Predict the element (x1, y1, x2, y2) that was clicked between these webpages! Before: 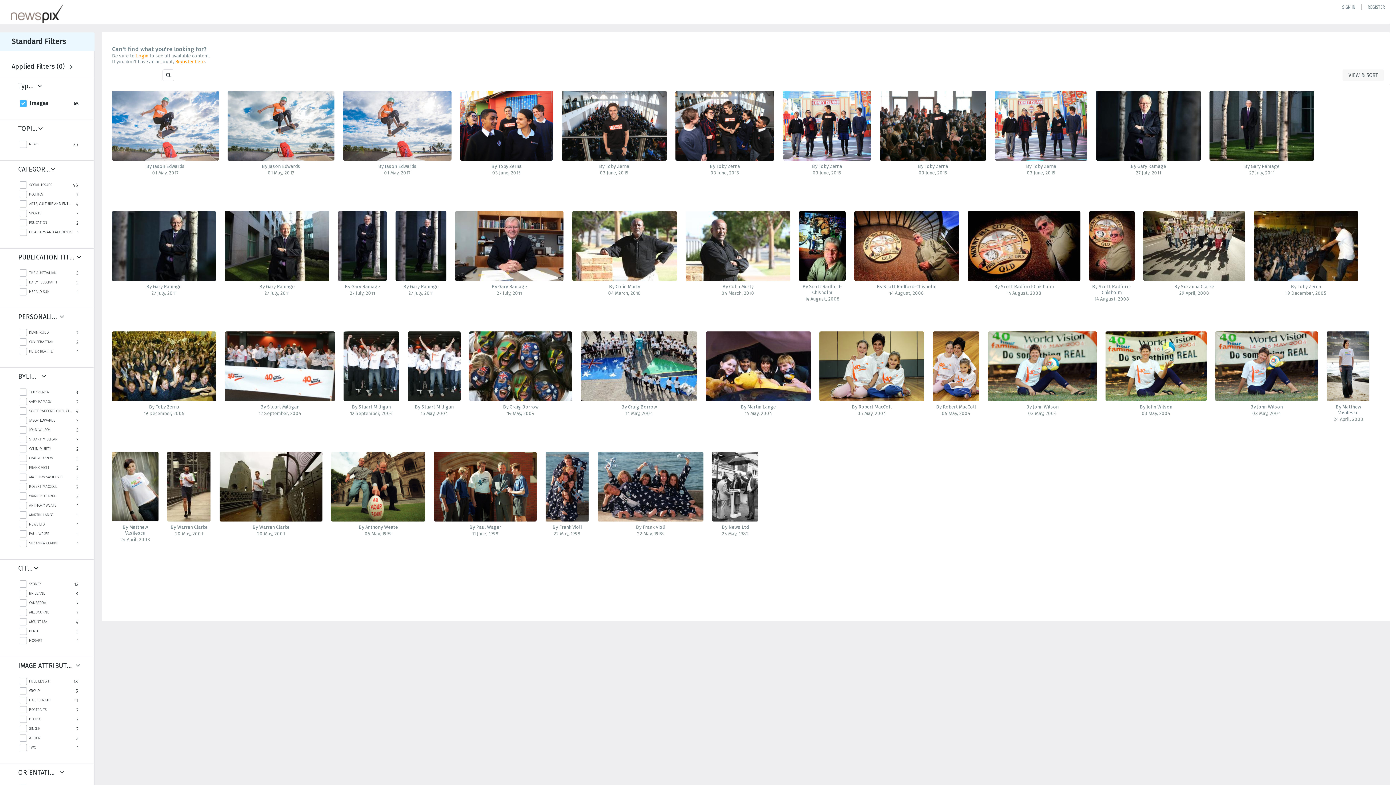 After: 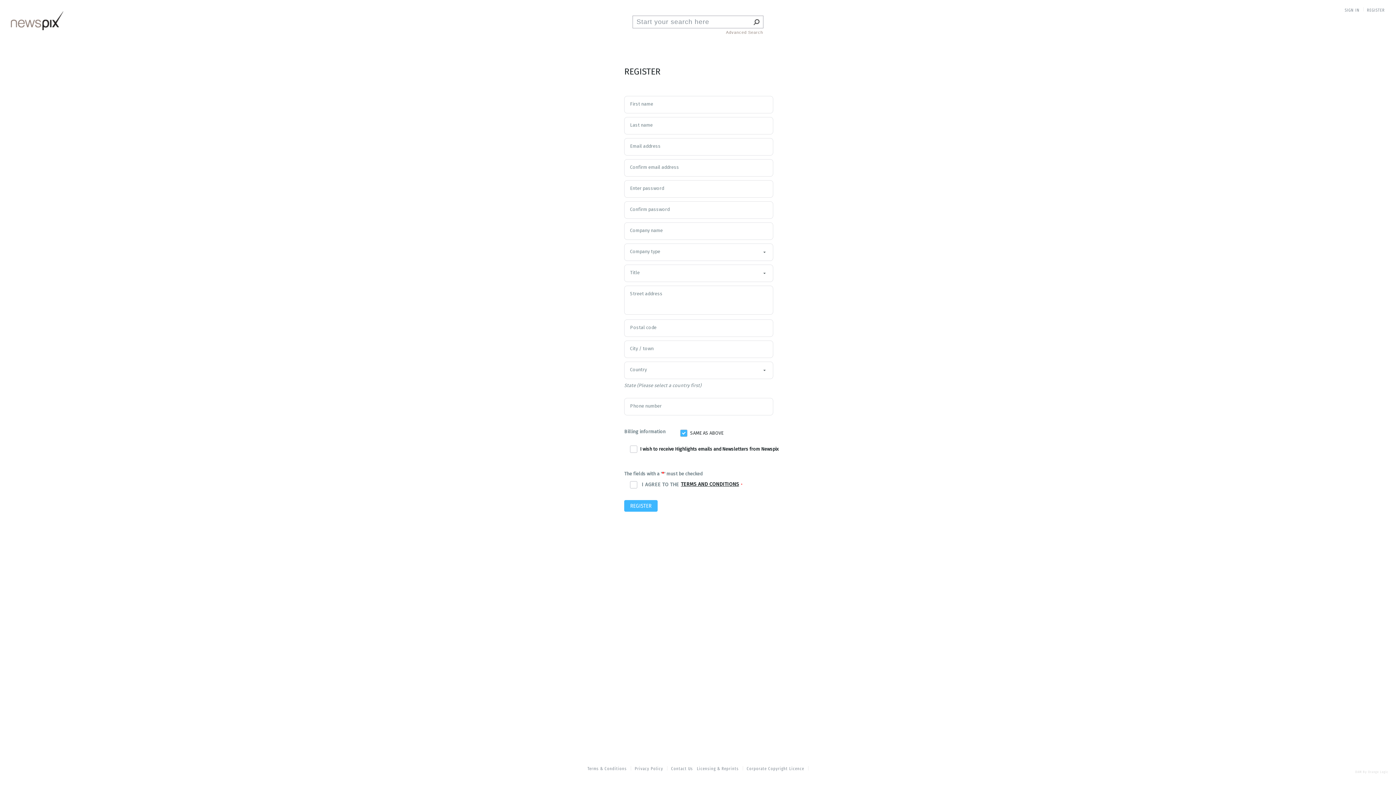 Action: bbox: (1368, 4, 1385, 9) label: Register